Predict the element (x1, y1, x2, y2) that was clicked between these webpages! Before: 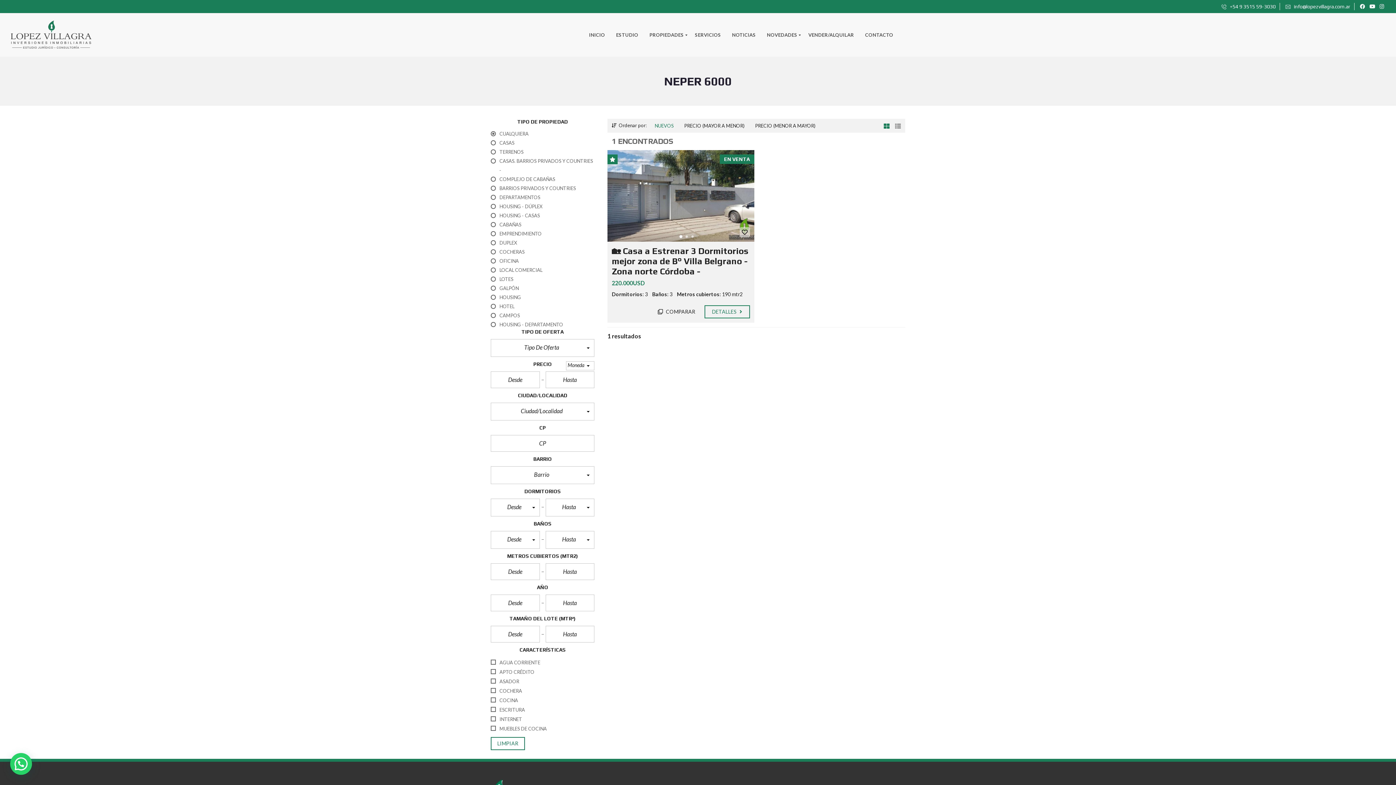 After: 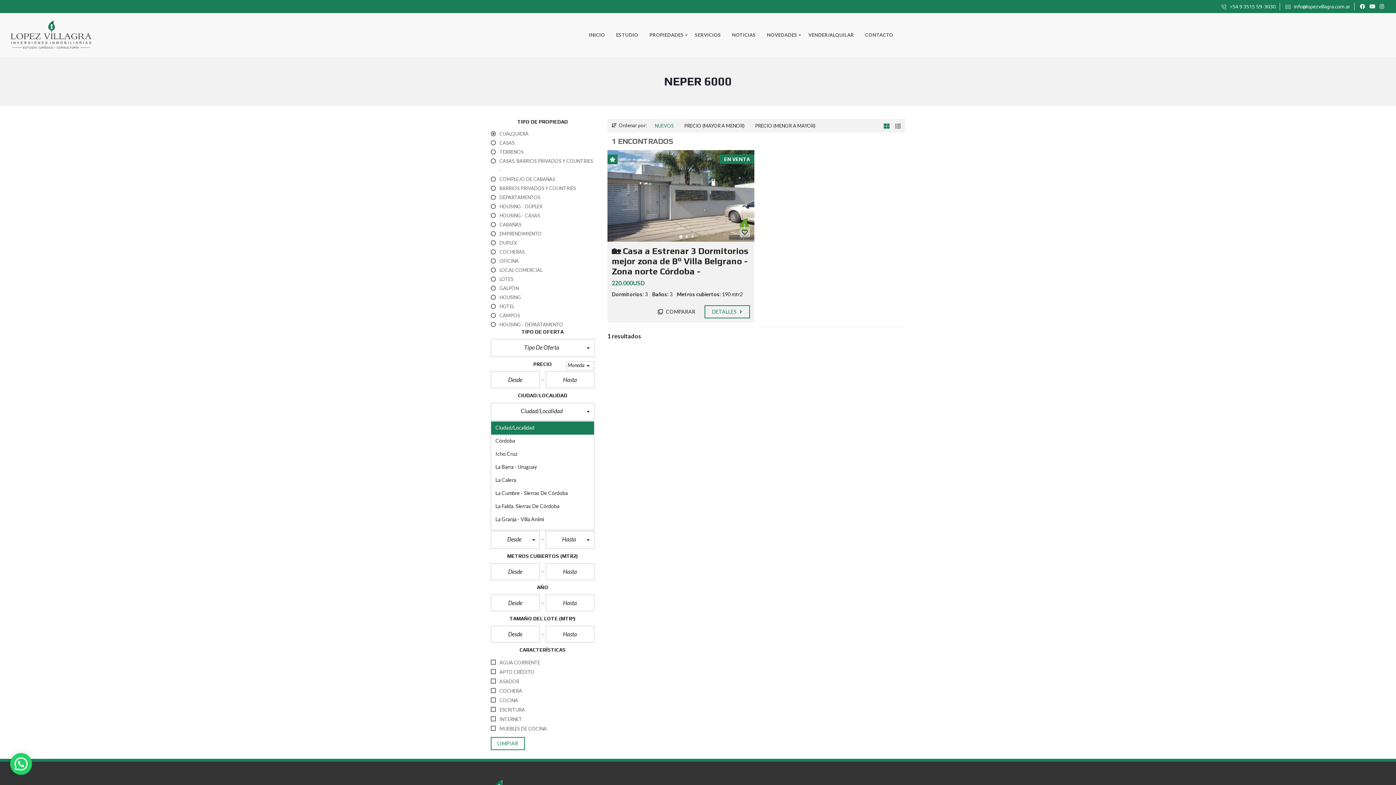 Action: label: Ciudad/Localidad  bbox: (490, 402, 594, 420)